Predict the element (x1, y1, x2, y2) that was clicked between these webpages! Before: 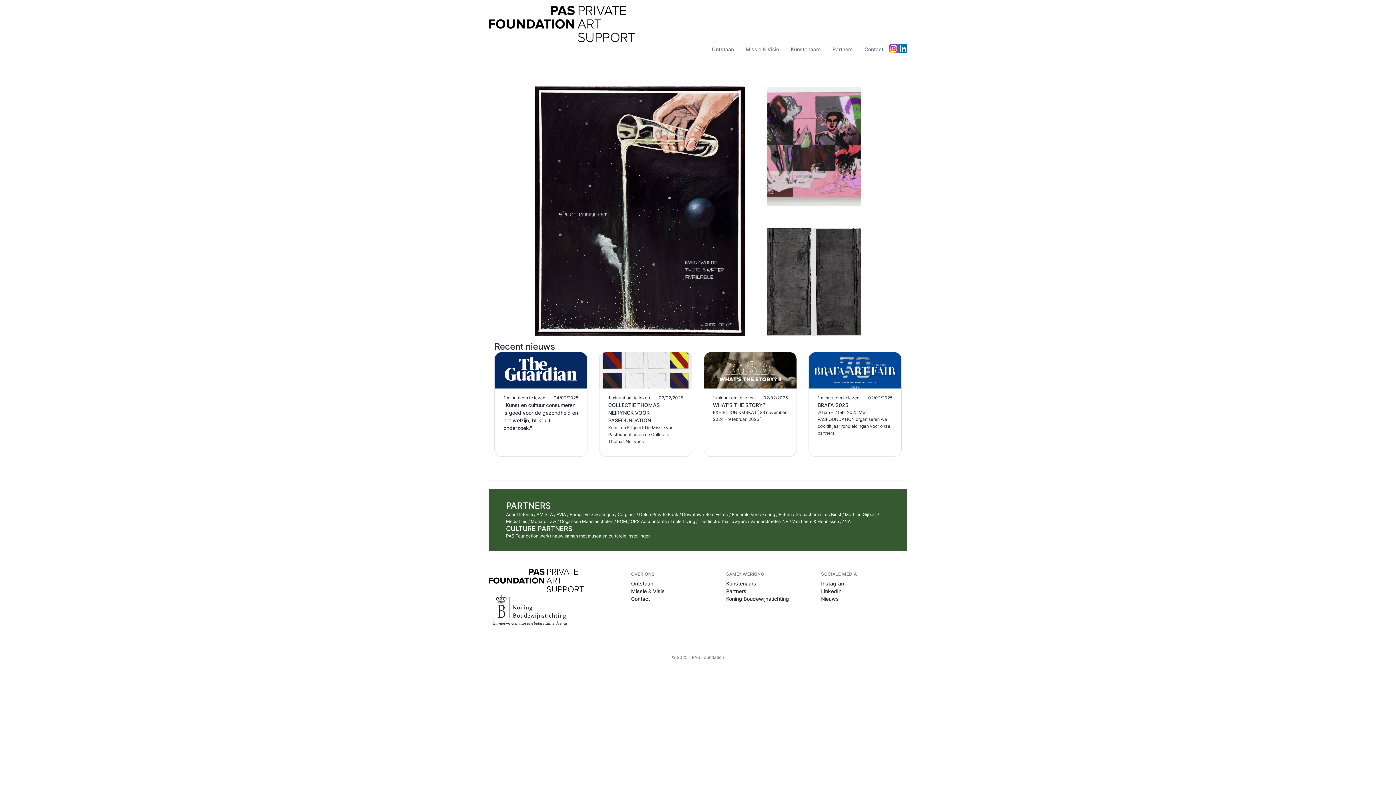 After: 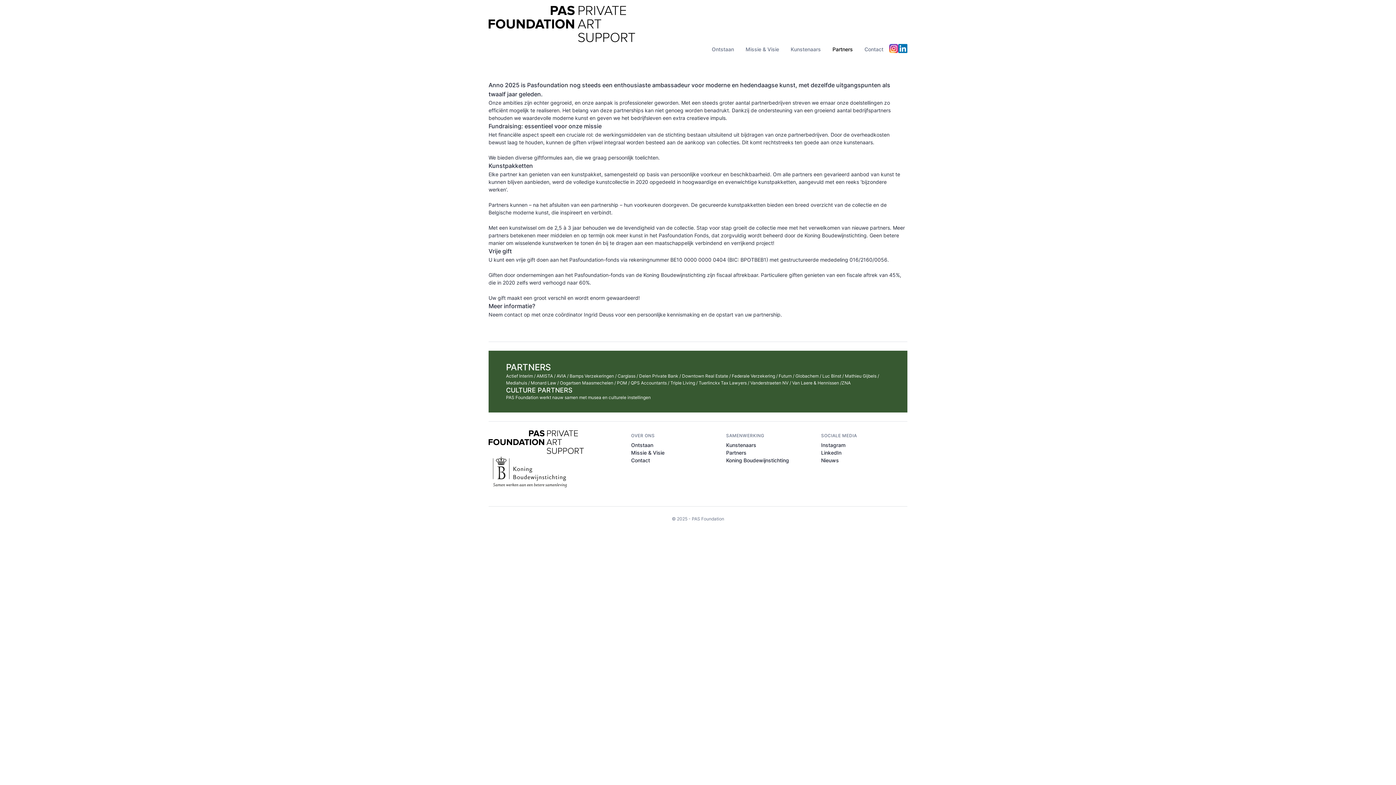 Action: label: Partners bbox: (726, 587, 746, 595)